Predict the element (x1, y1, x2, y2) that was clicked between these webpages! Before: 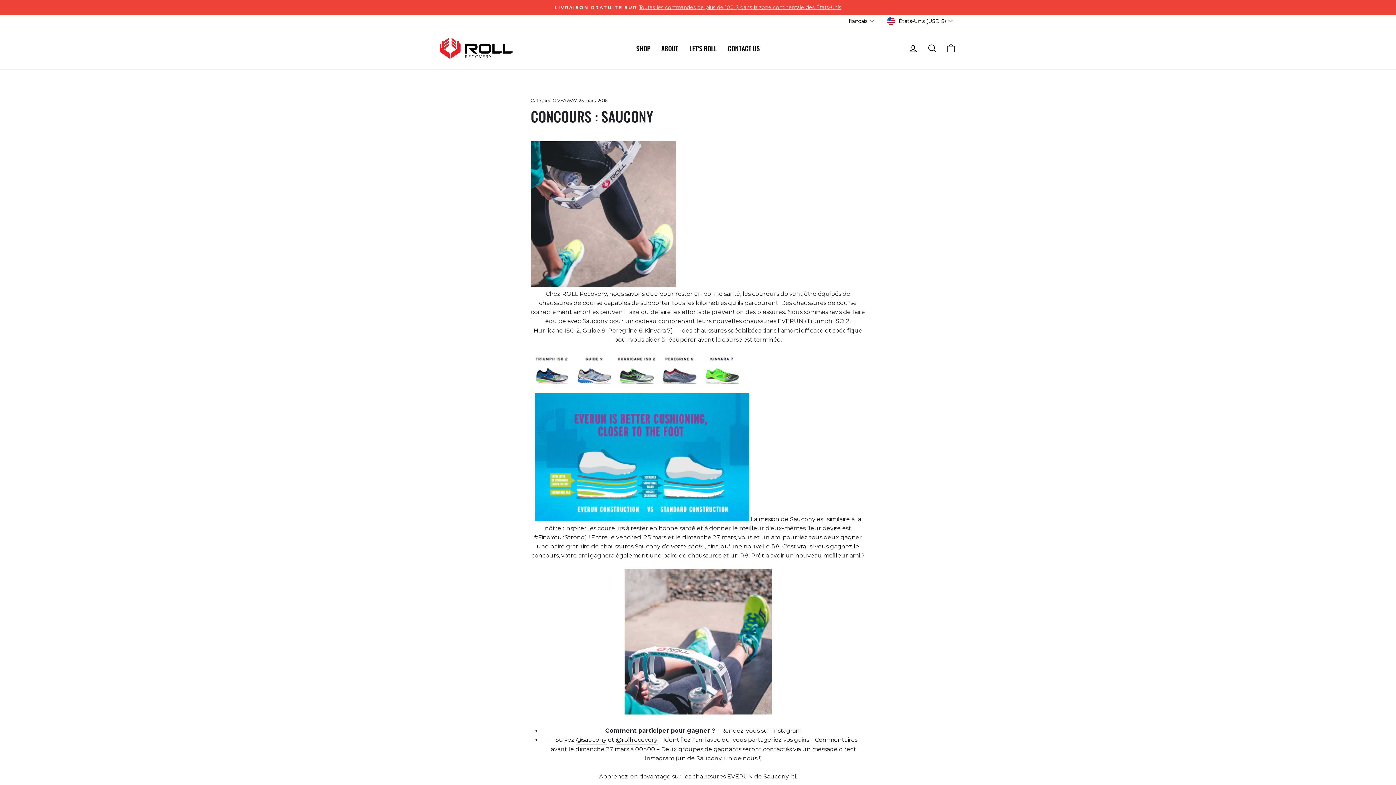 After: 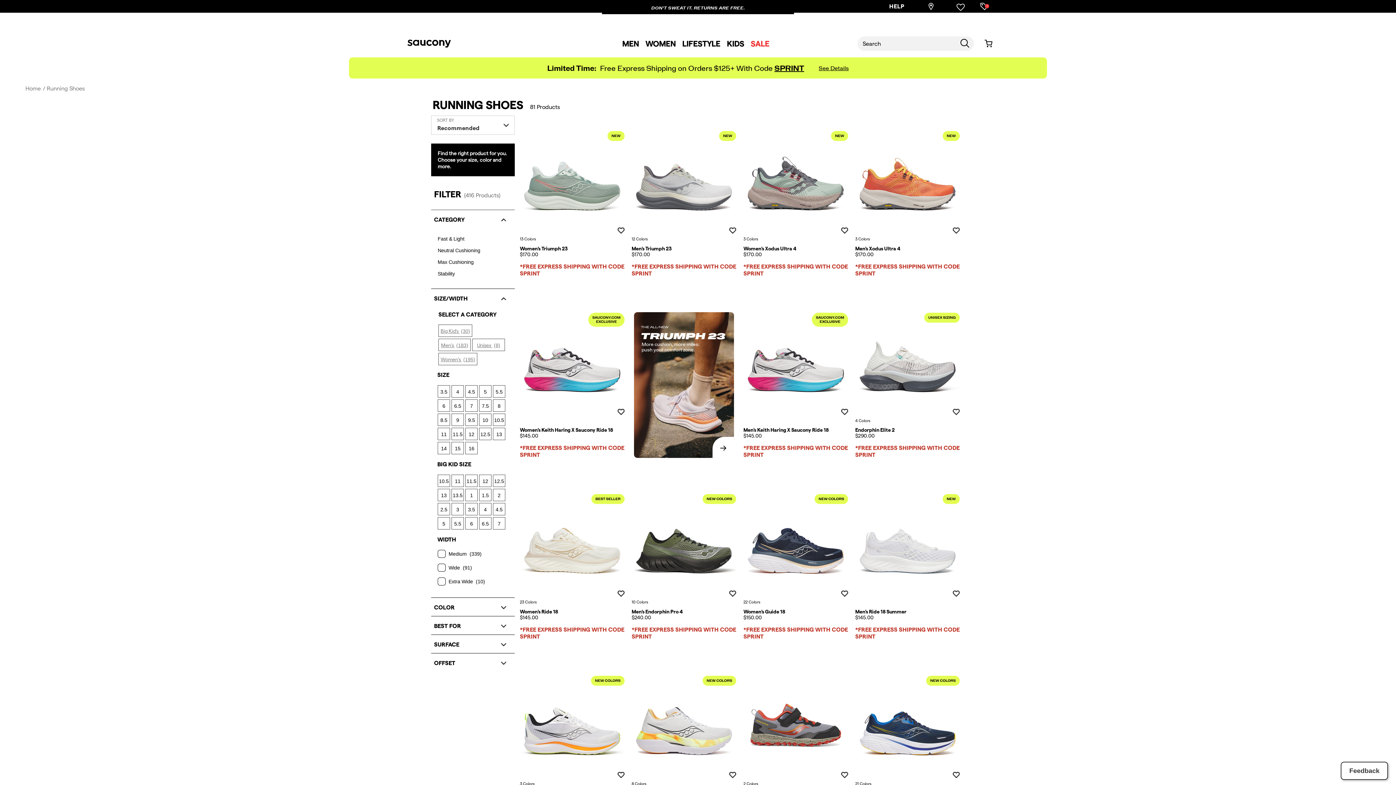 Action: bbox: (531, 515, 864, 559) label:  La mission de Saucony est similaire à la nôtre : inspirer les coureurs à rester en bonne santé et à donner le meilleur d'eux-mêmes (leur devise est #FindYourStrong) ! Entre le vendredi 25 mars et le dimanche 27 mars, vous et un ami pourriez tous deux gagner une paire gratuite de chaussures Saucony de votre choix , ainsi qu'une nouvelle R8. C'est vrai, si vous gagnez le concours, votre ami gagnera également une paire de chaussures et un R8. Prêt à avoir un nouveau meilleur ami ?